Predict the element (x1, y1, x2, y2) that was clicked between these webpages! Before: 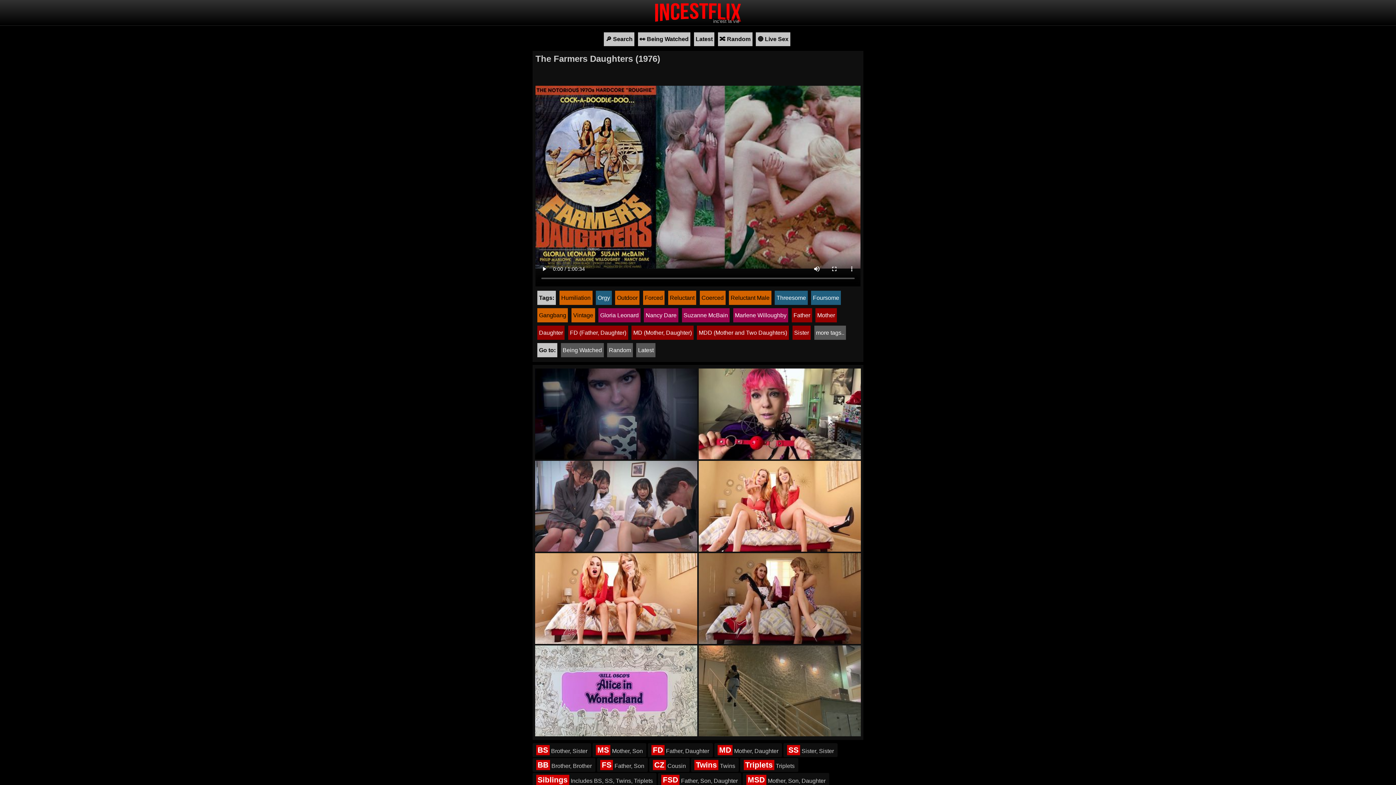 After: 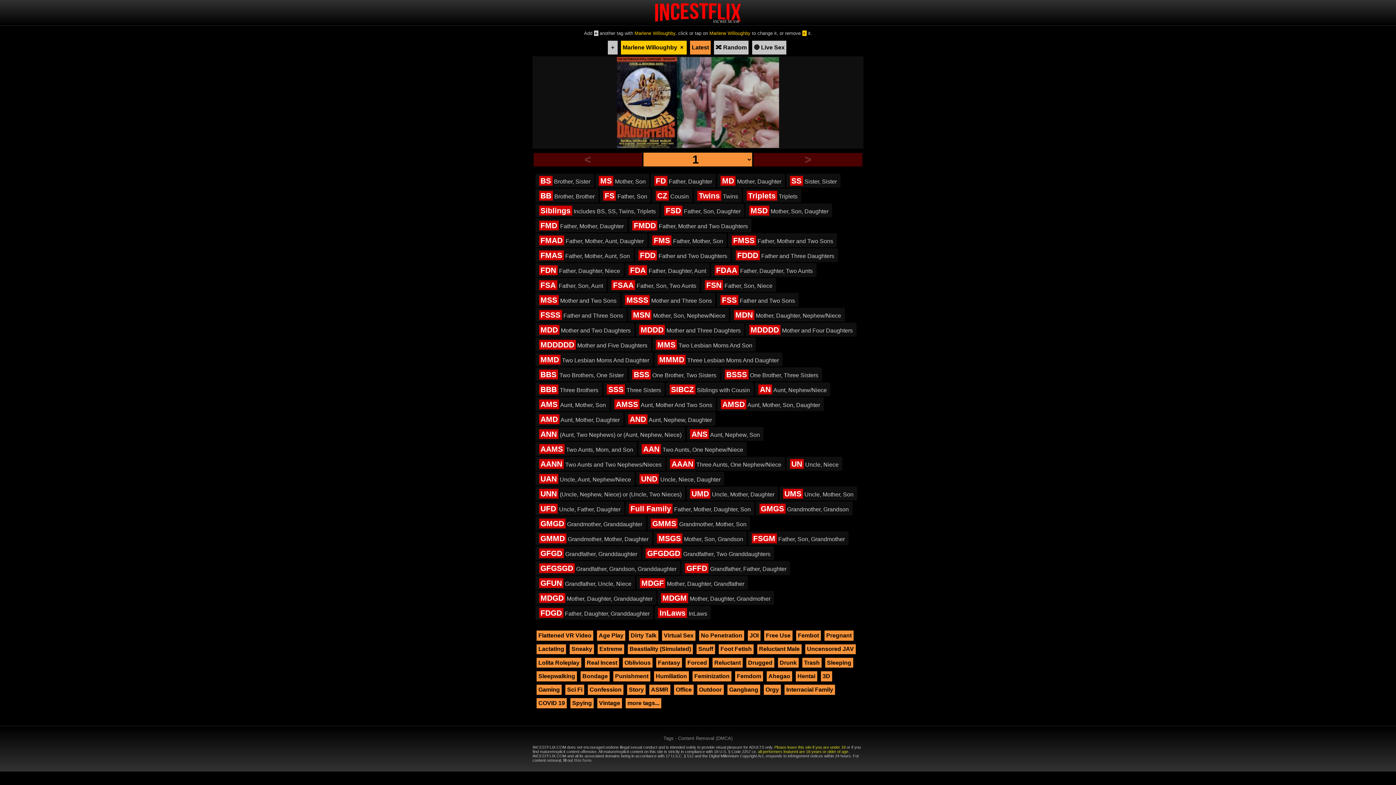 Action: bbox: (733, 308, 788, 322) label: Marlene Willoughby